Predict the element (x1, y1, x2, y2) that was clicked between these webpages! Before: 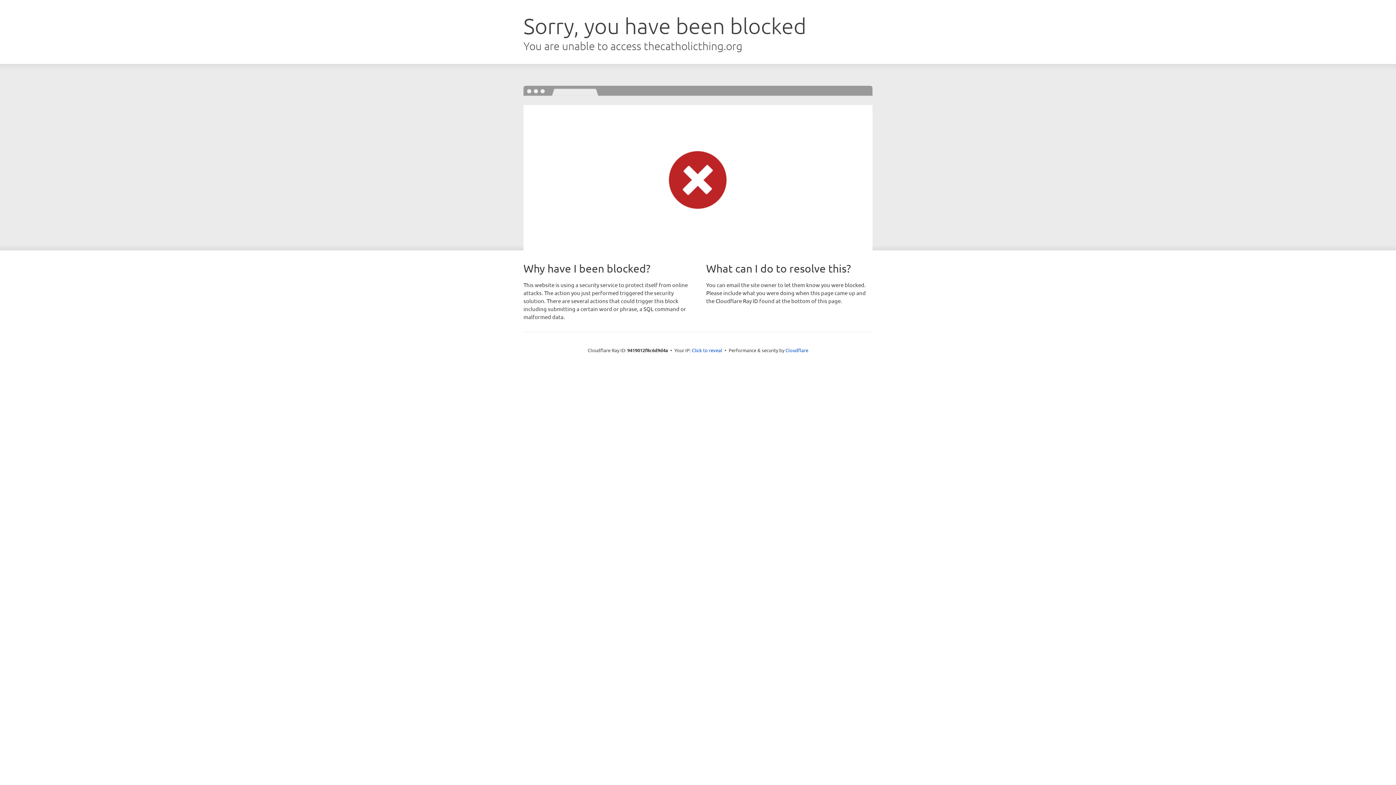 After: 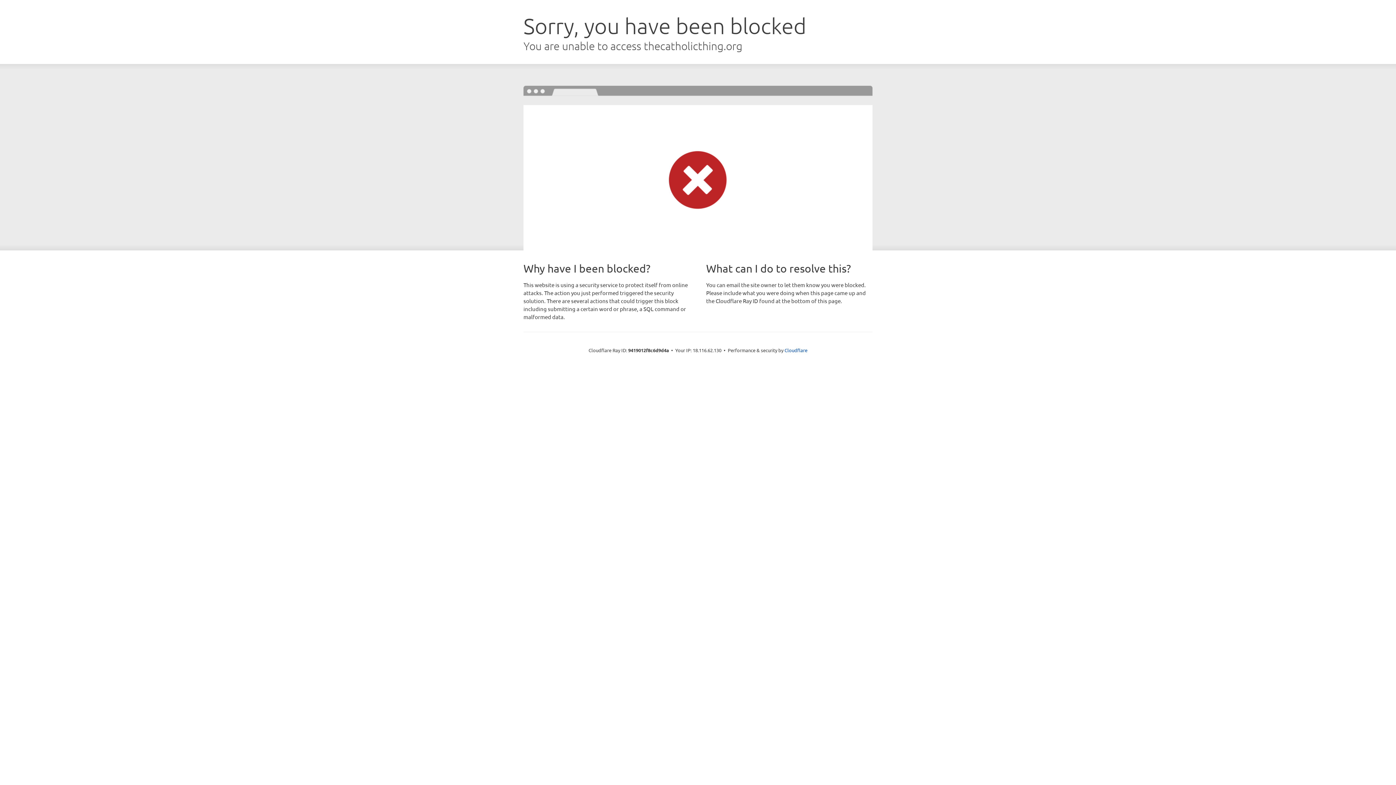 Action: label: Click to reveal bbox: (692, 346, 722, 353)